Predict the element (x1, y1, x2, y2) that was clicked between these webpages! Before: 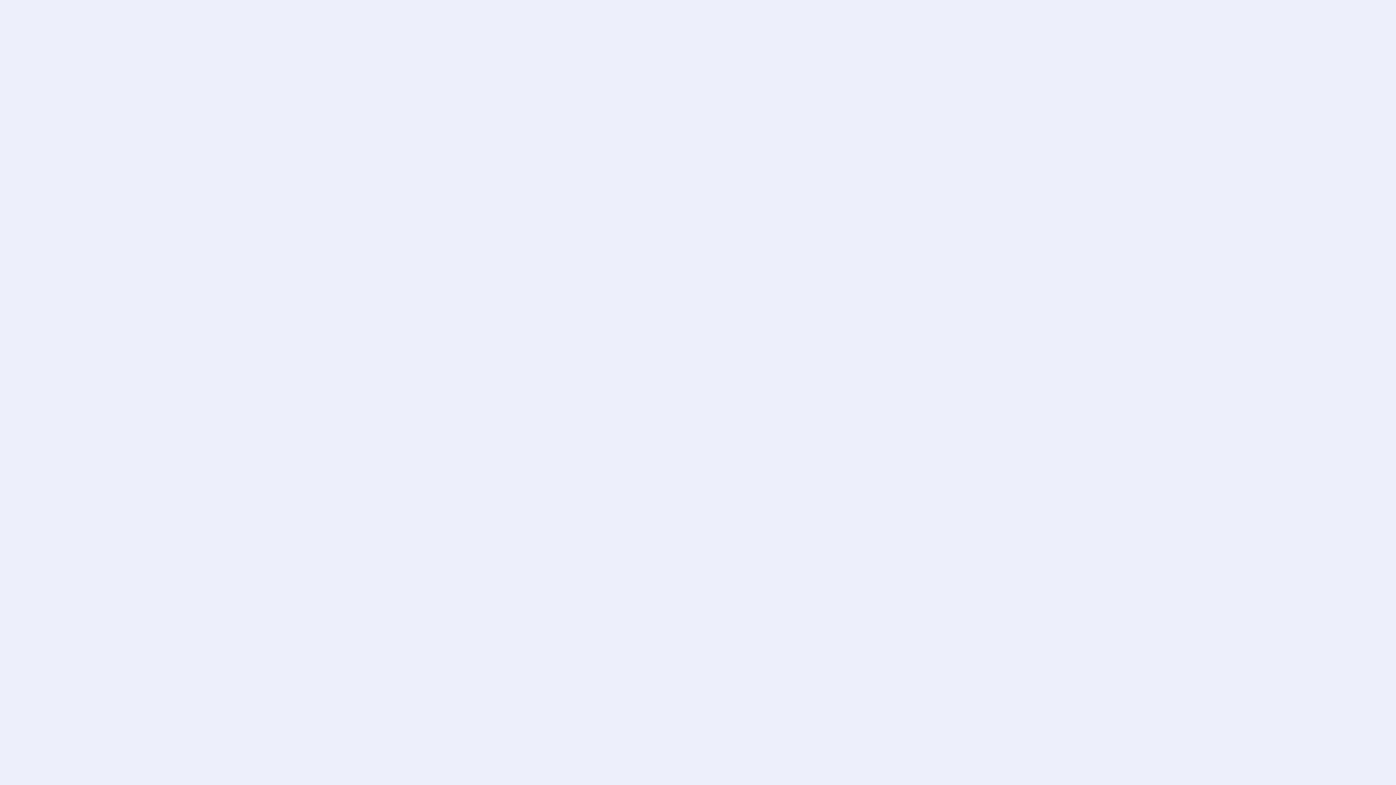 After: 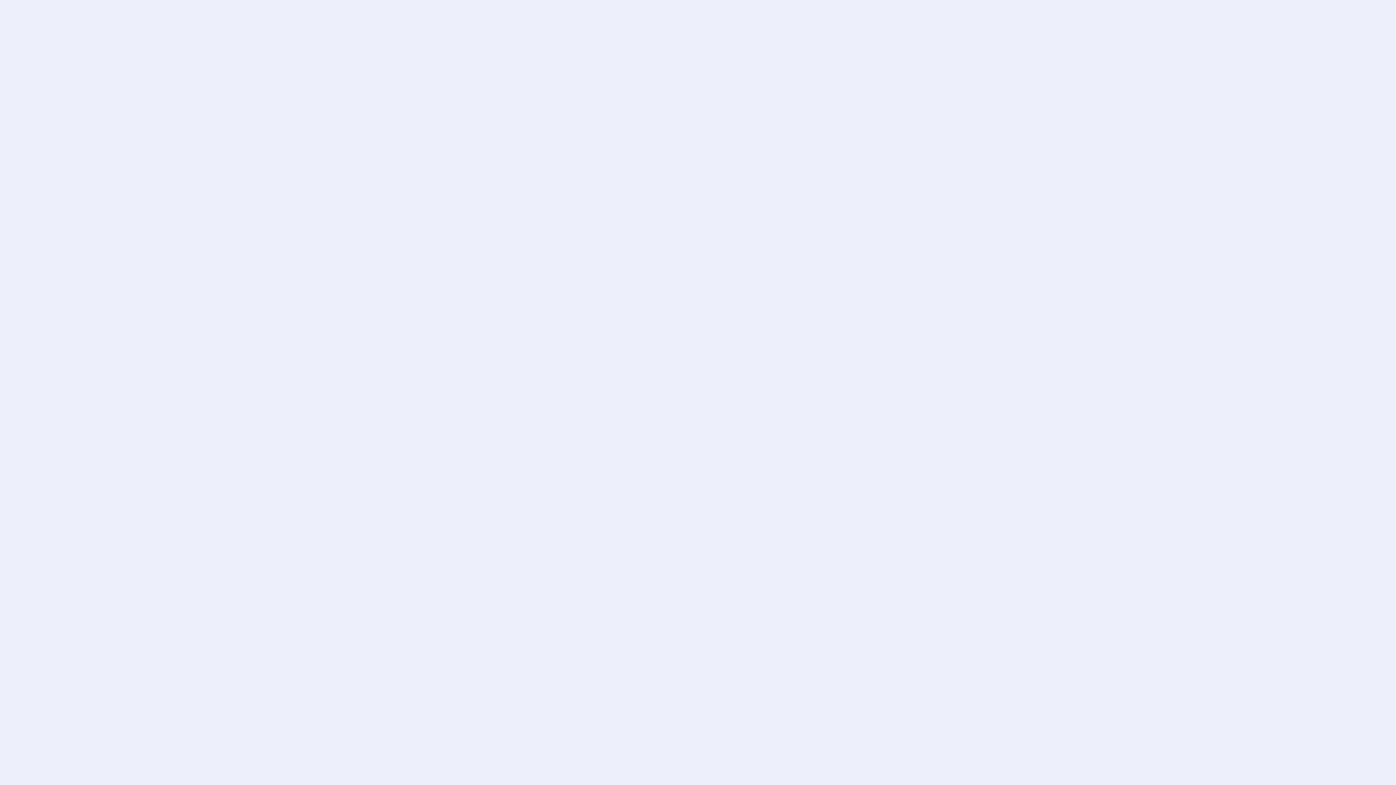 Action: bbox: (509, 535, 686, 542) label: Классическая сплит-система серии SENSEI 2024 RAC-SN35HP.D05